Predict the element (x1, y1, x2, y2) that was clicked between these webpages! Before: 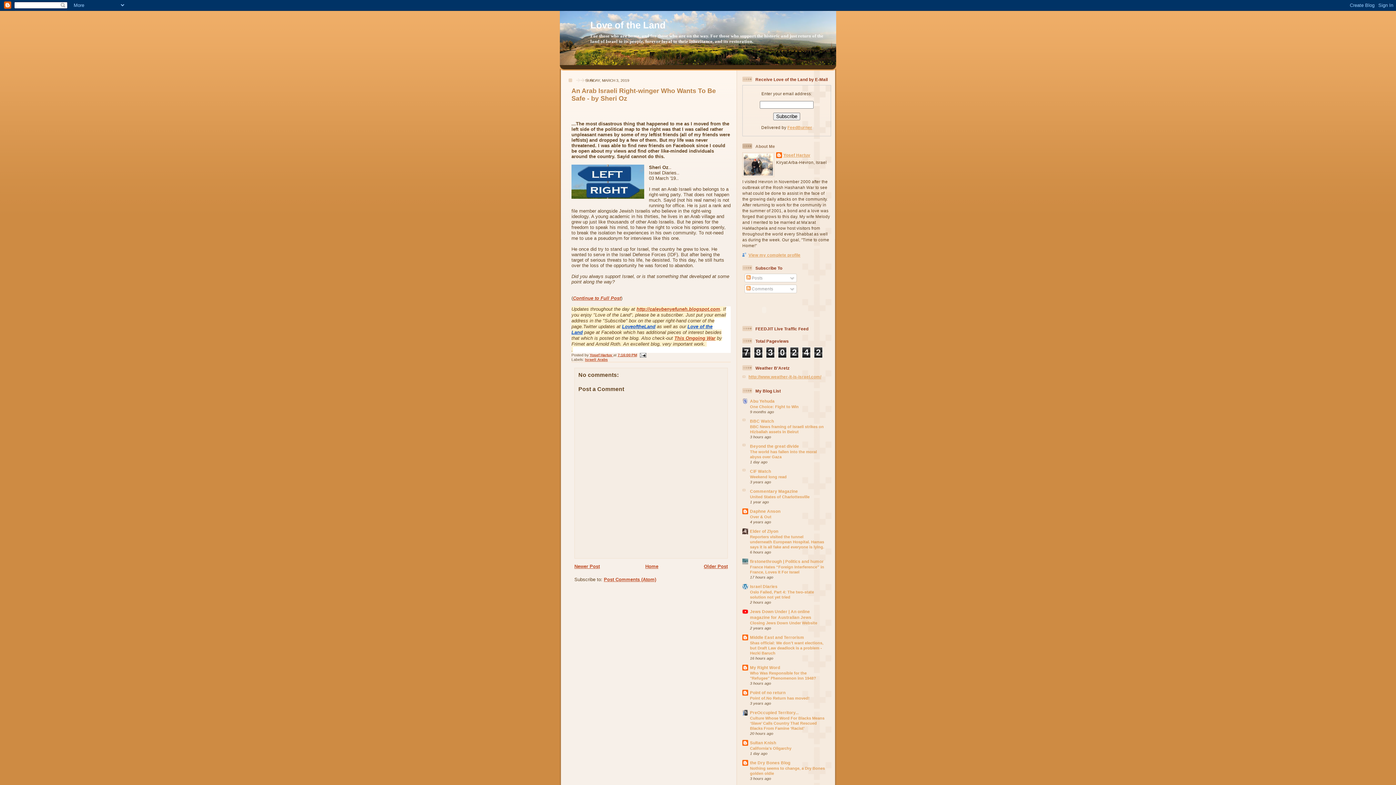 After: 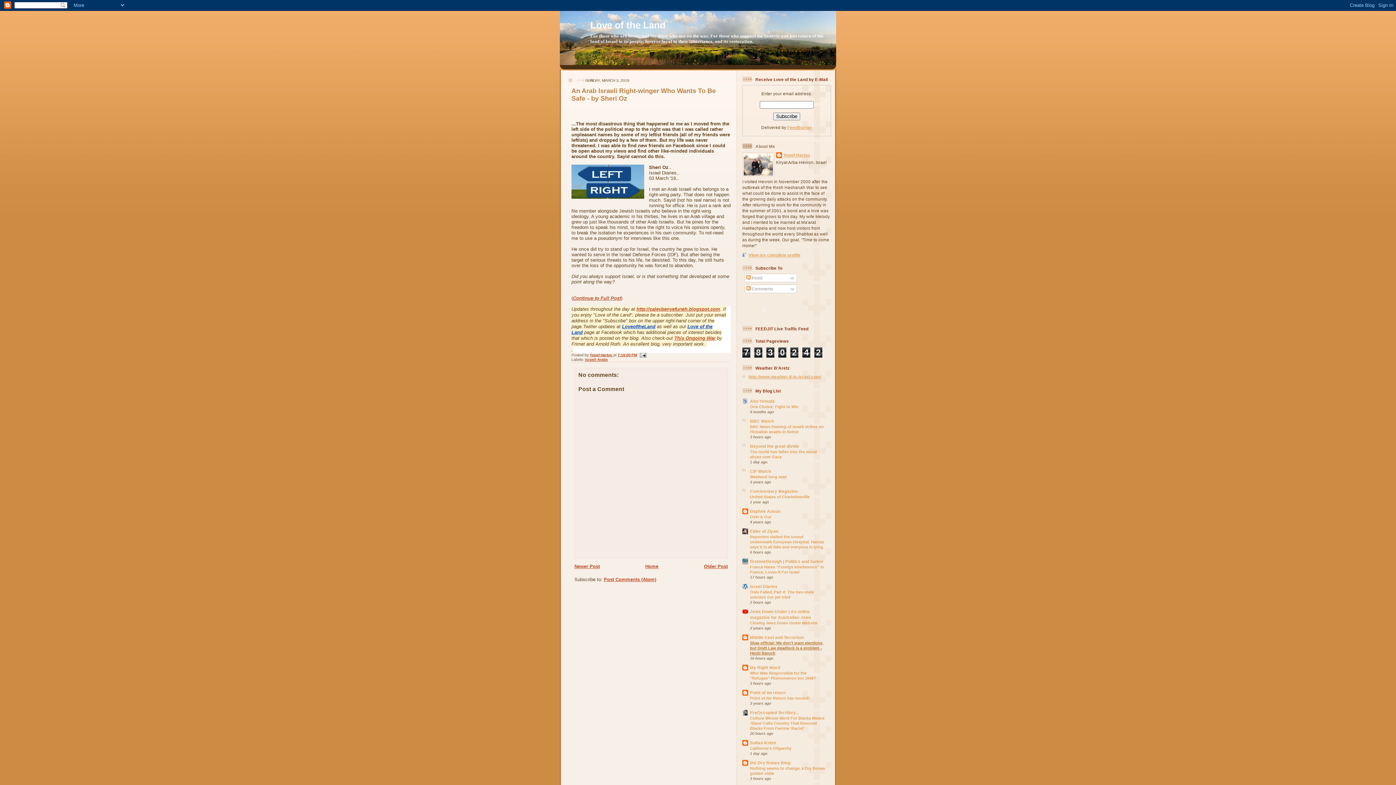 Action: label: Shas official: We don’t want elections, but Draft Law deadlock is a problem - Hezki Baruch bbox: (750, 641, 823, 655)